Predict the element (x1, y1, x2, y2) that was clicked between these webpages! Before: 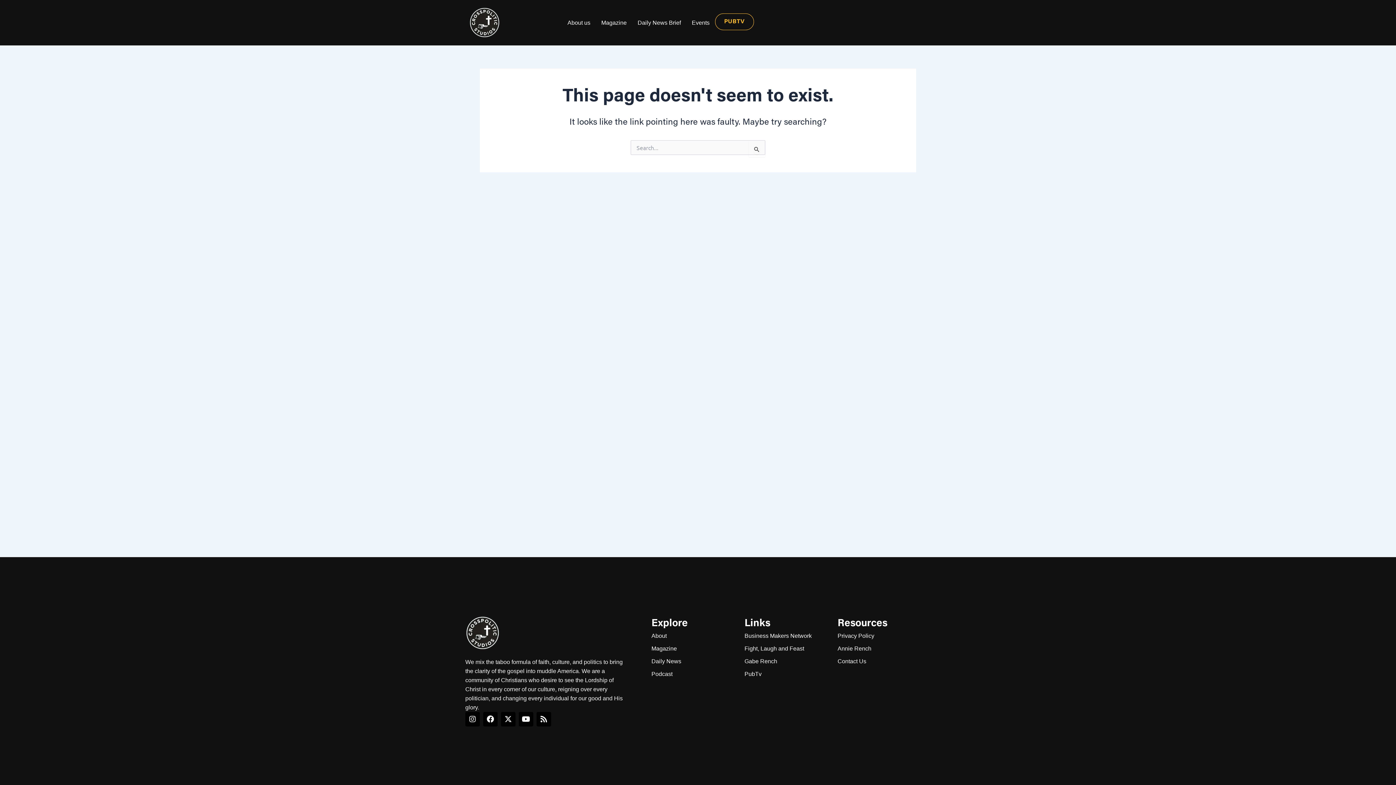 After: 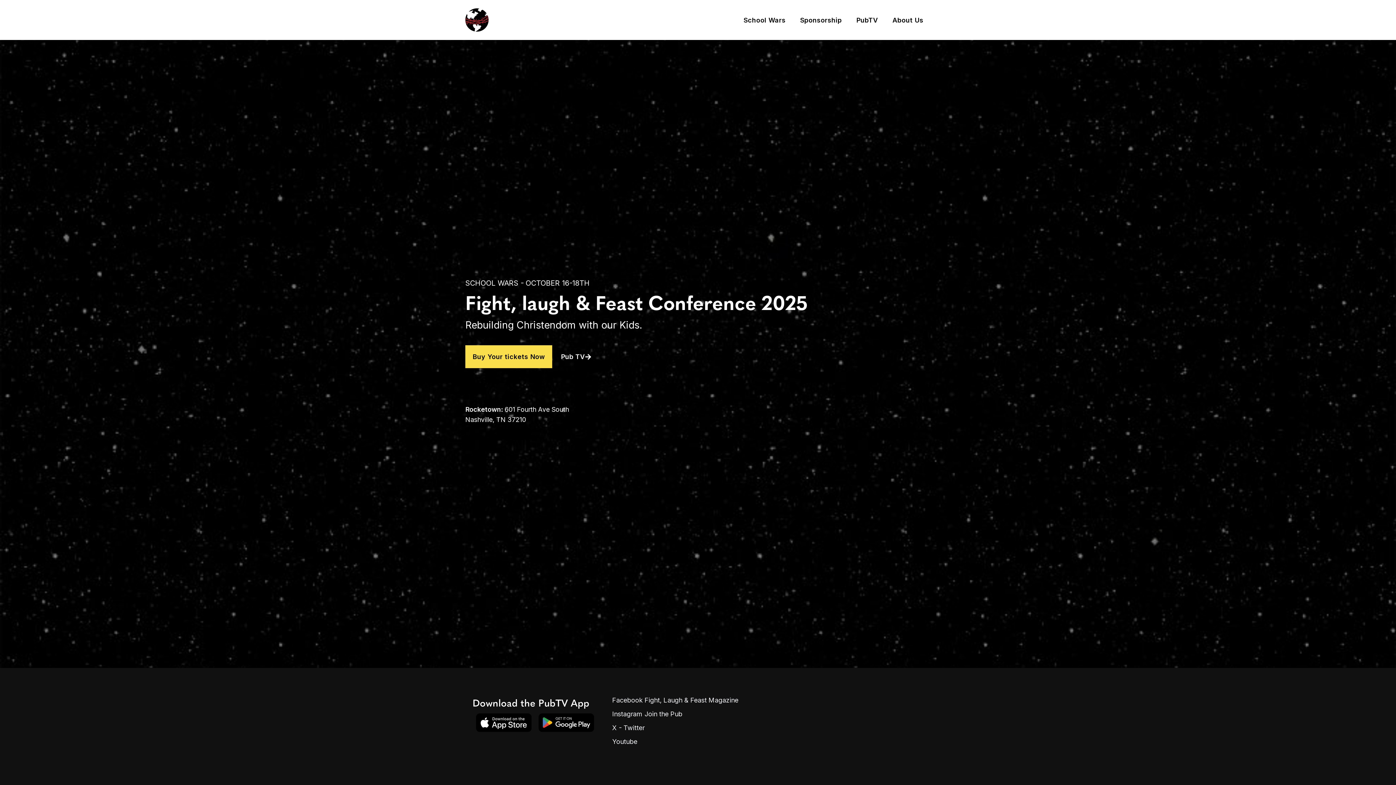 Action: bbox: (686, 13, 715, 31) label: Events